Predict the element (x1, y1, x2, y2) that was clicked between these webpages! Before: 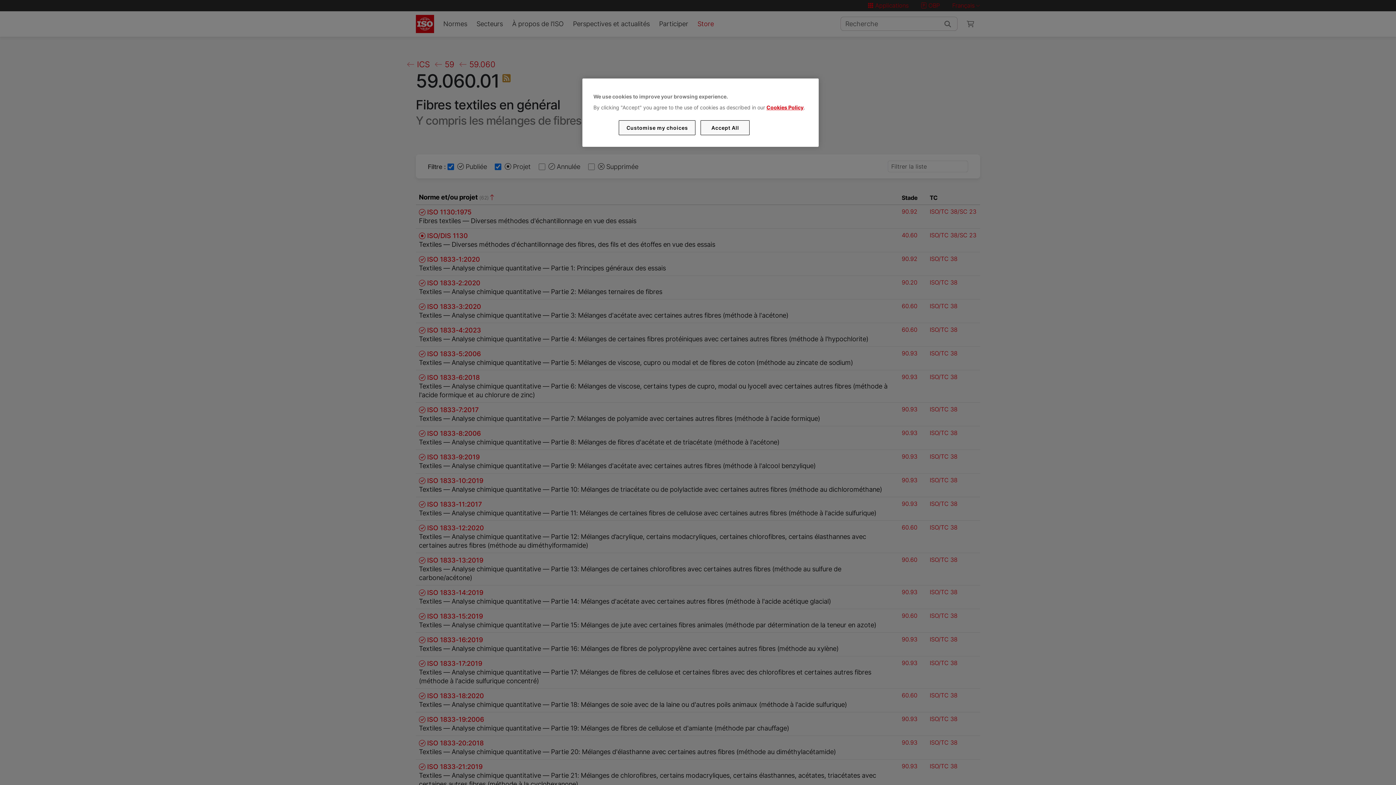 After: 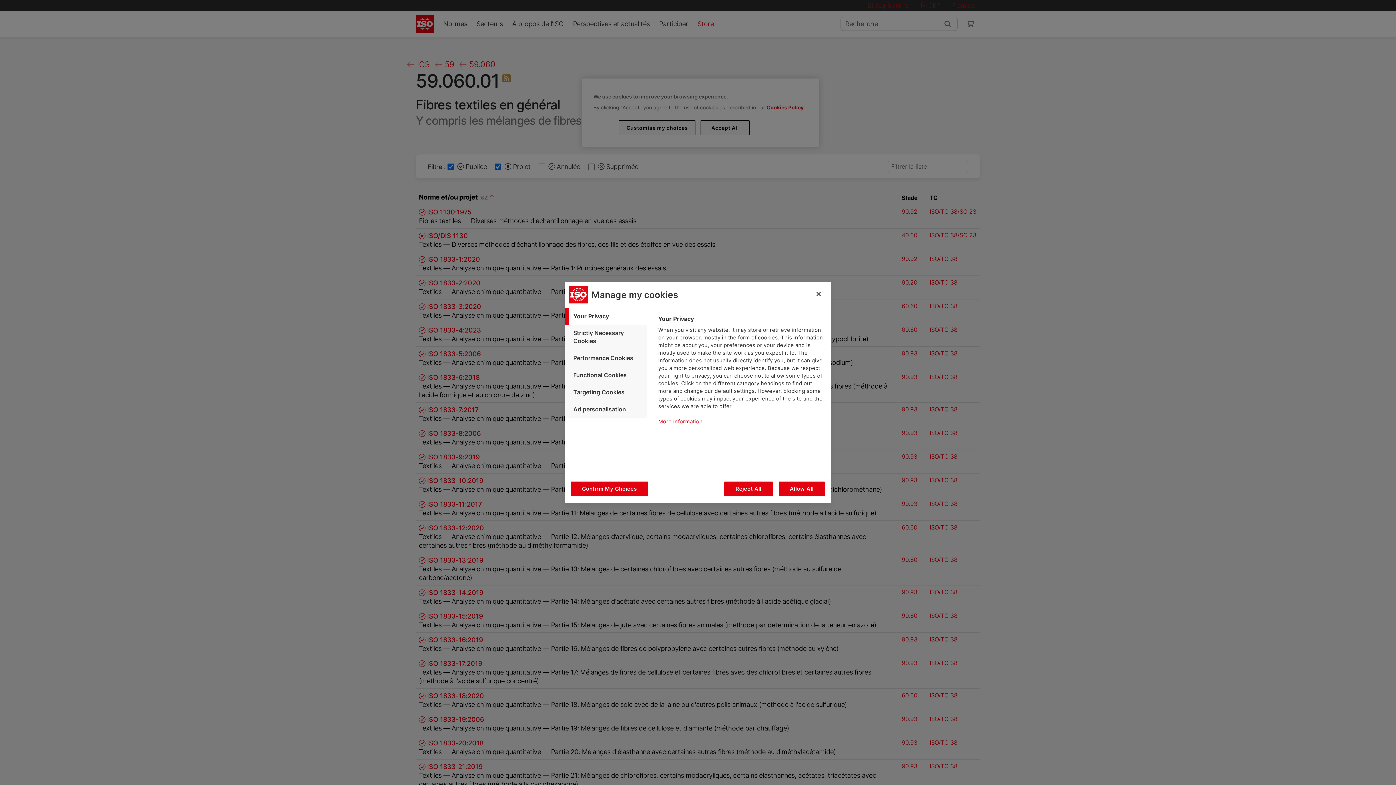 Action: label: Customise my choices bbox: (619, 120, 695, 135)